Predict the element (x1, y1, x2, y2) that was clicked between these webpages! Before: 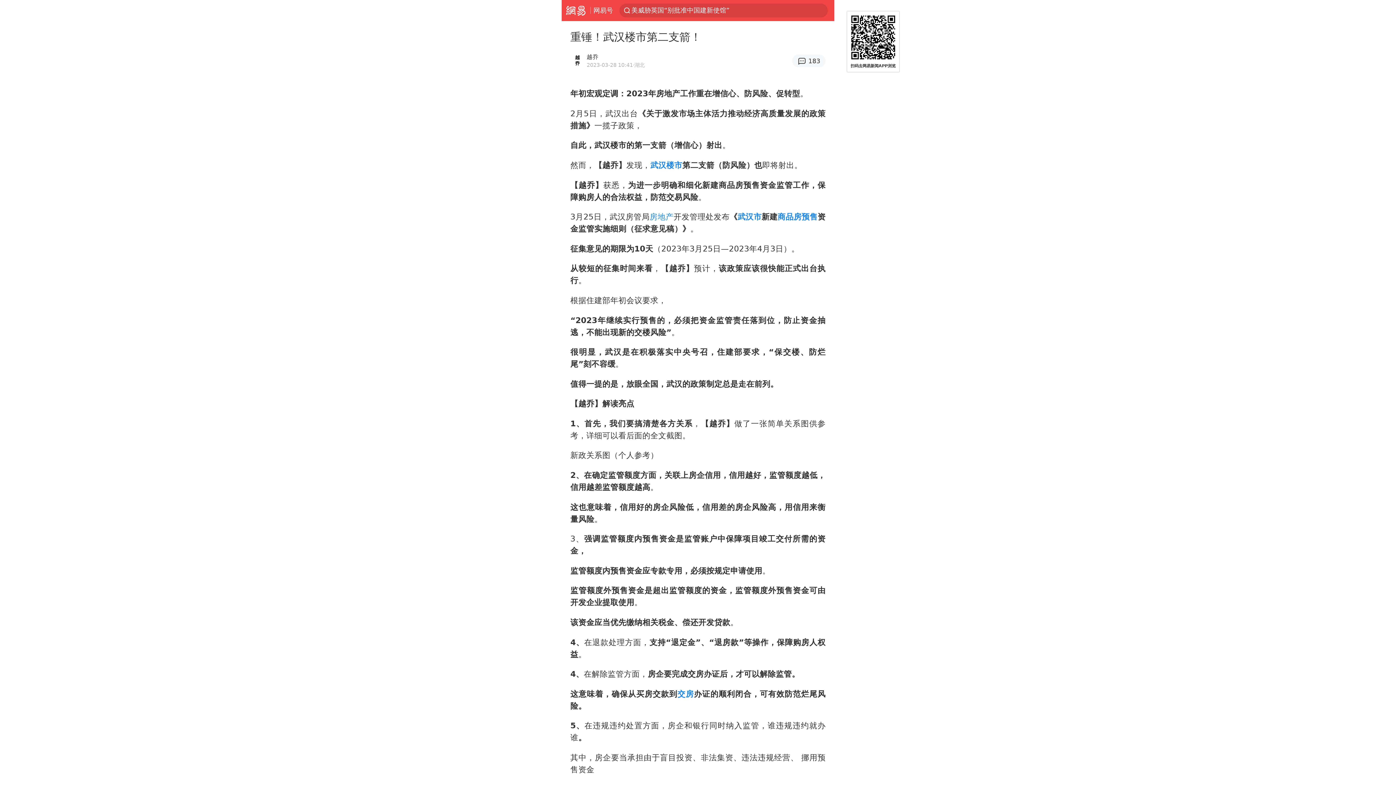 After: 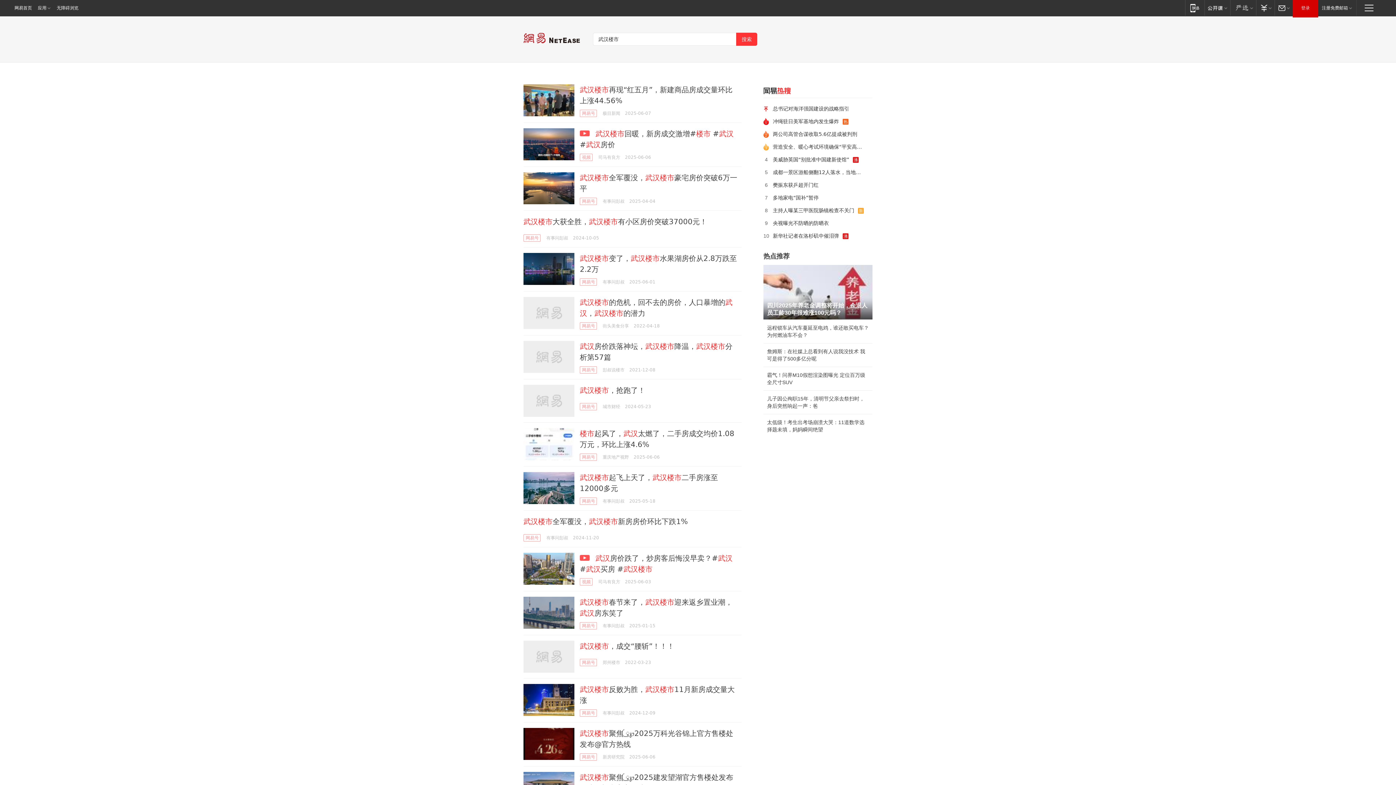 Action: bbox: (650, 160, 682, 169) label: 武汉楼市